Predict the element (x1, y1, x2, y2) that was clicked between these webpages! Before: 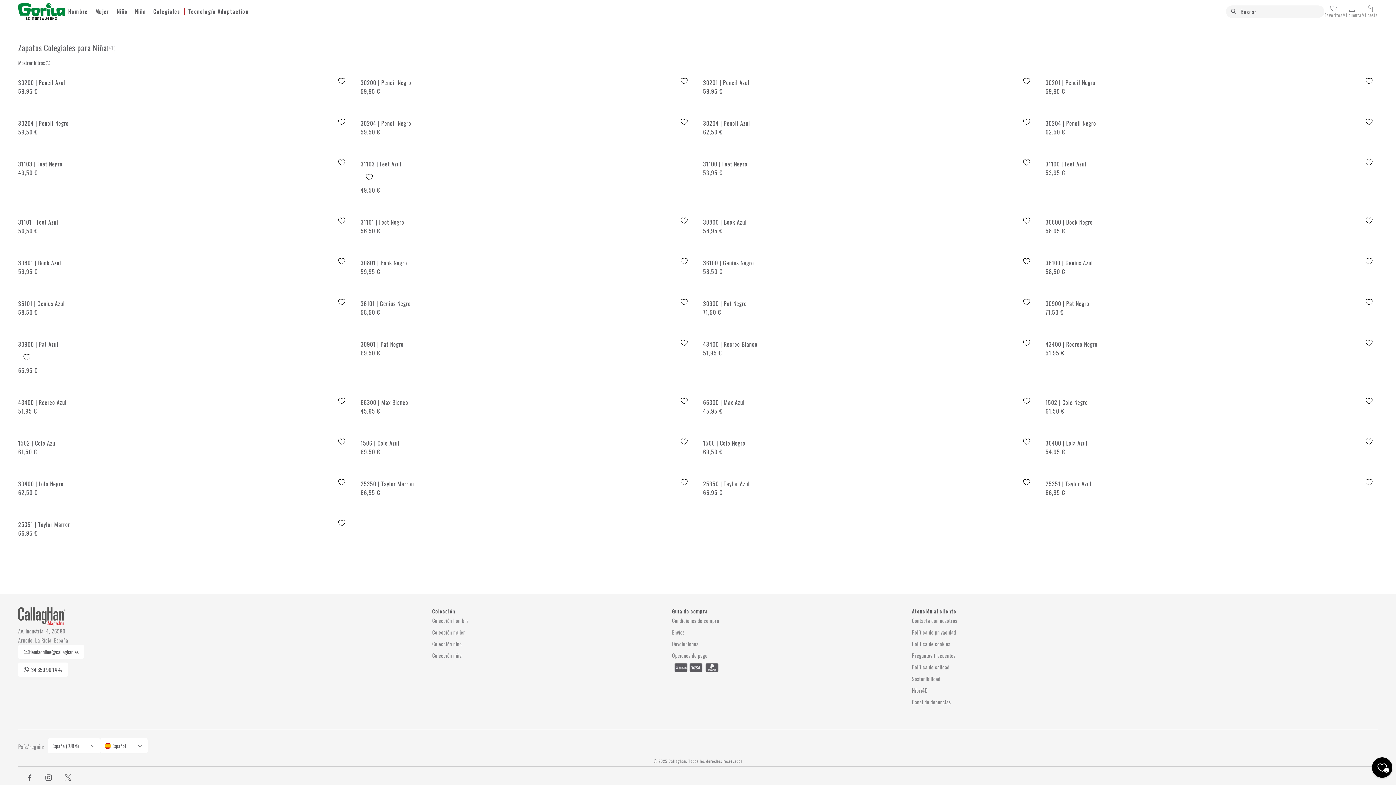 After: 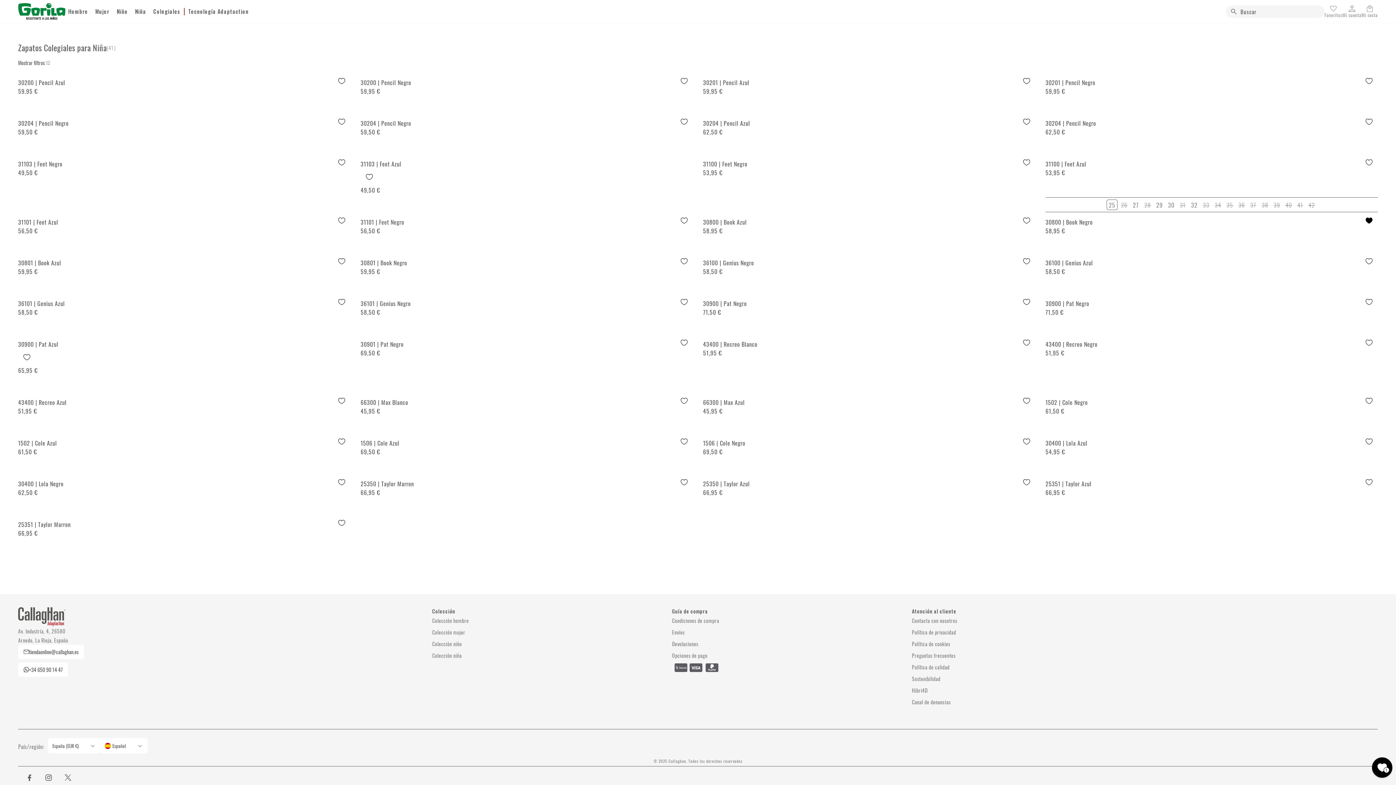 Action: label: Añadir a tu lista de deseos bbox: (1360, 212, 1378, 229)